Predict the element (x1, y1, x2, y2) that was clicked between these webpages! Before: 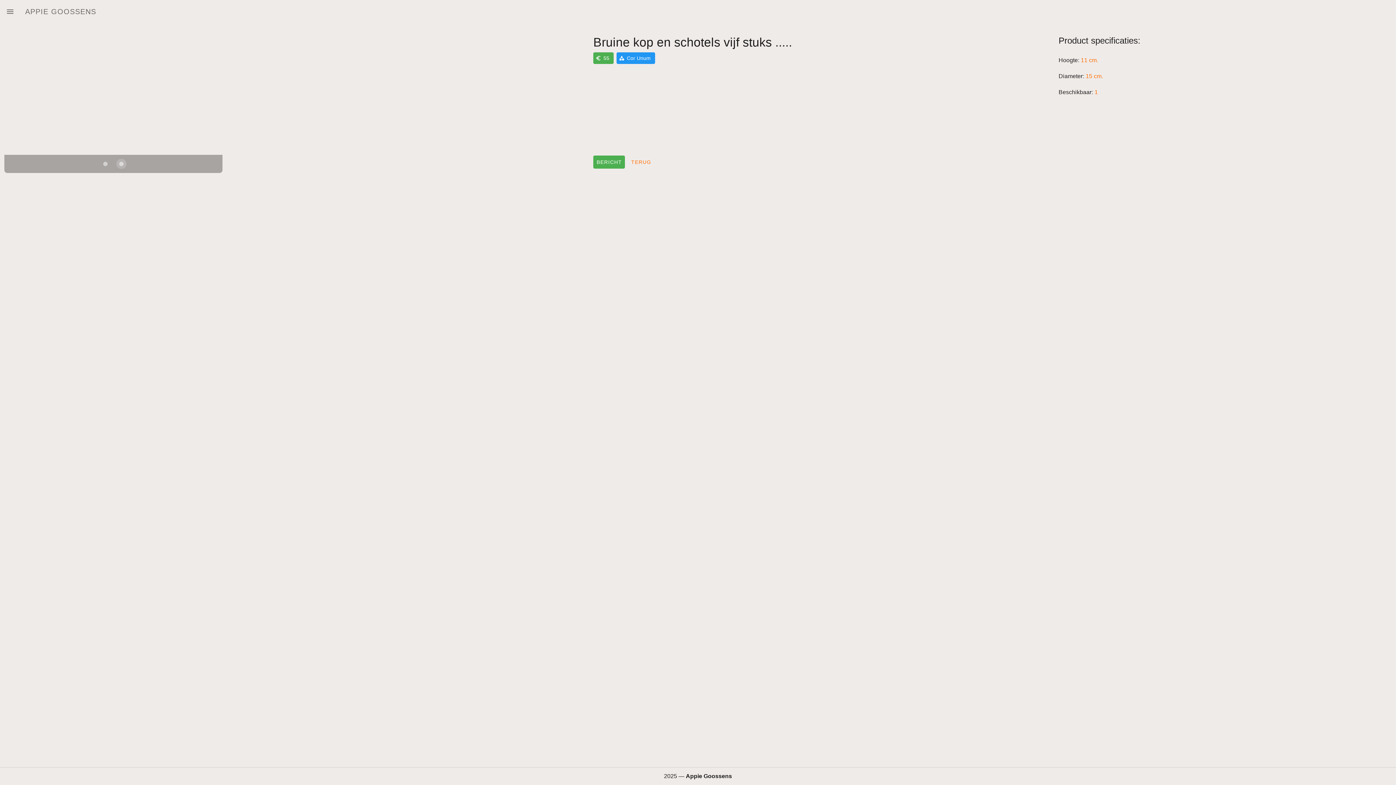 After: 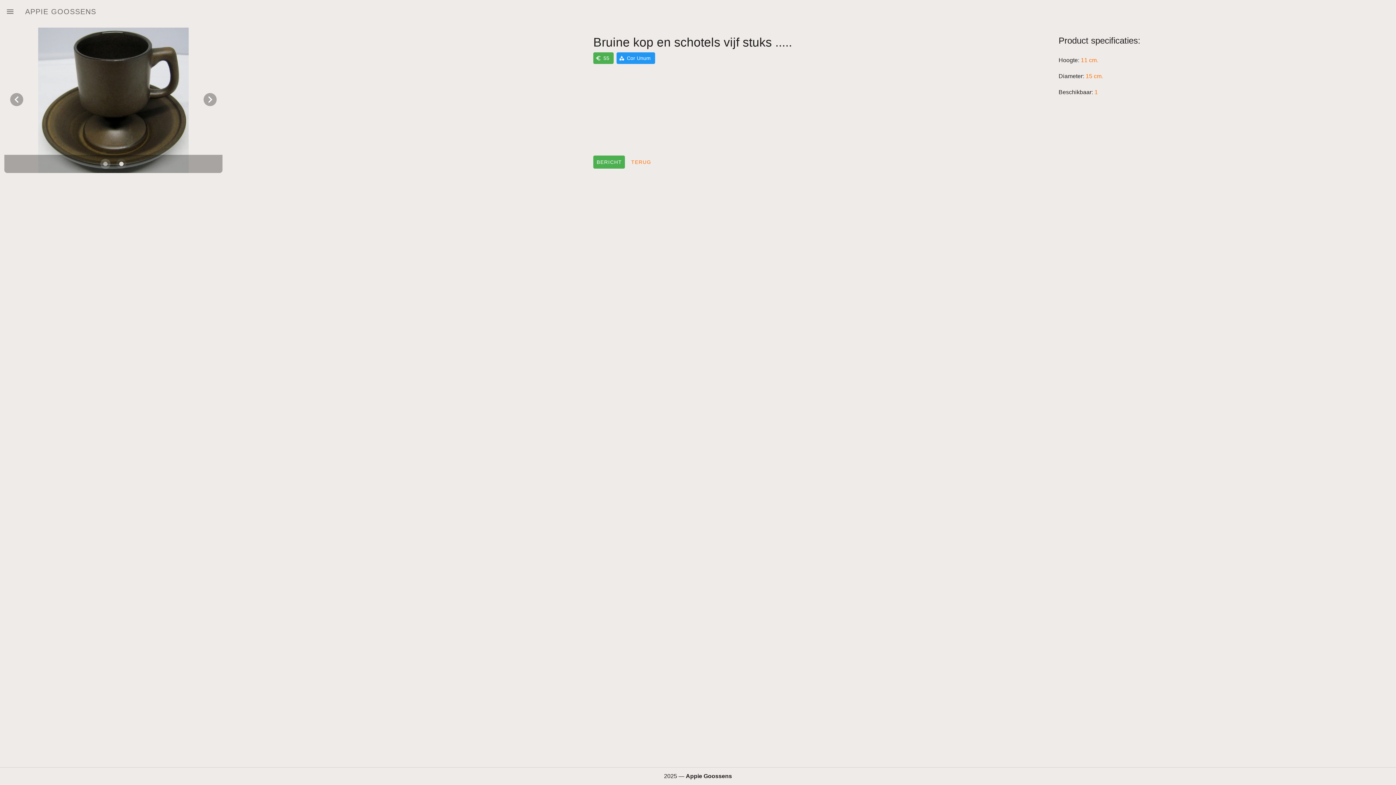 Action: bbox: (116, 158, 126, 169) label: Carousel slide 2 of 2